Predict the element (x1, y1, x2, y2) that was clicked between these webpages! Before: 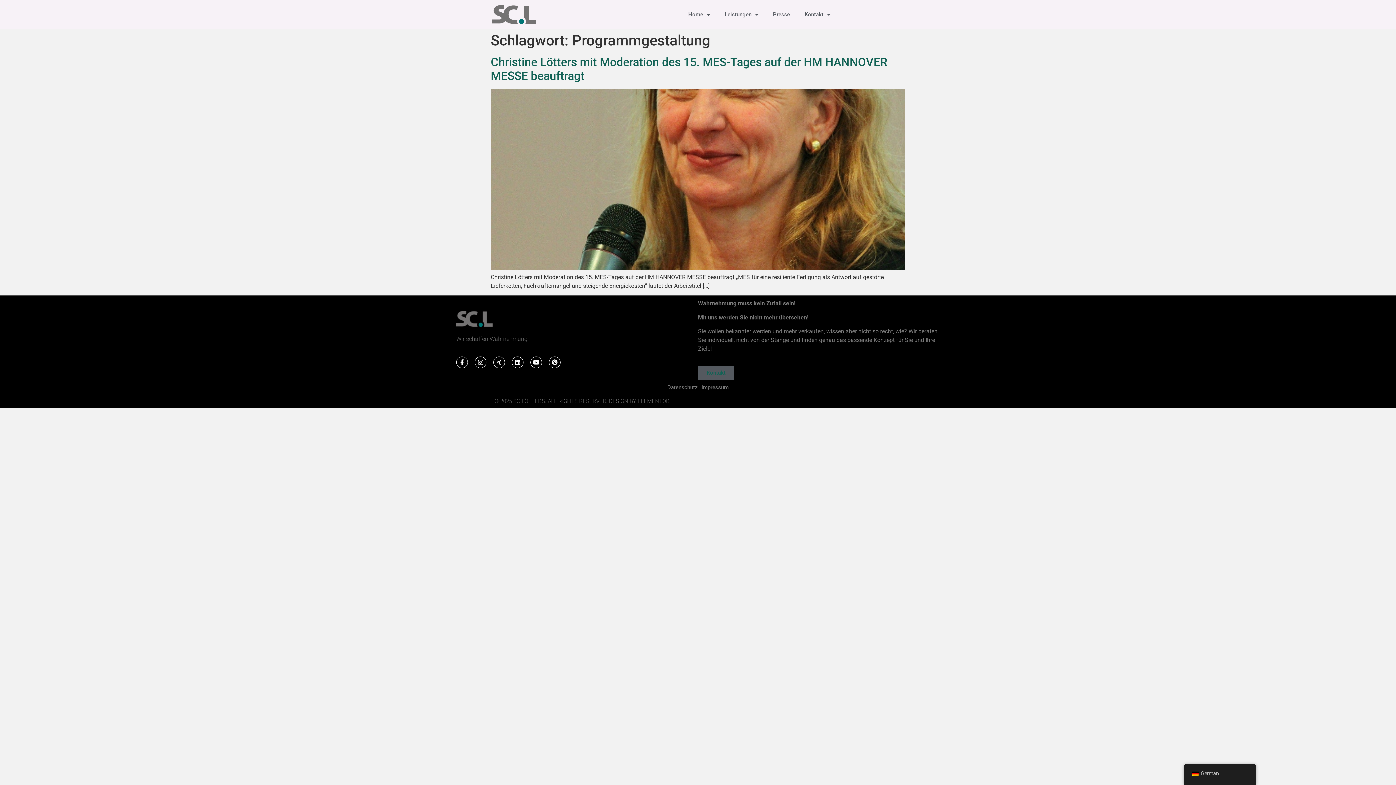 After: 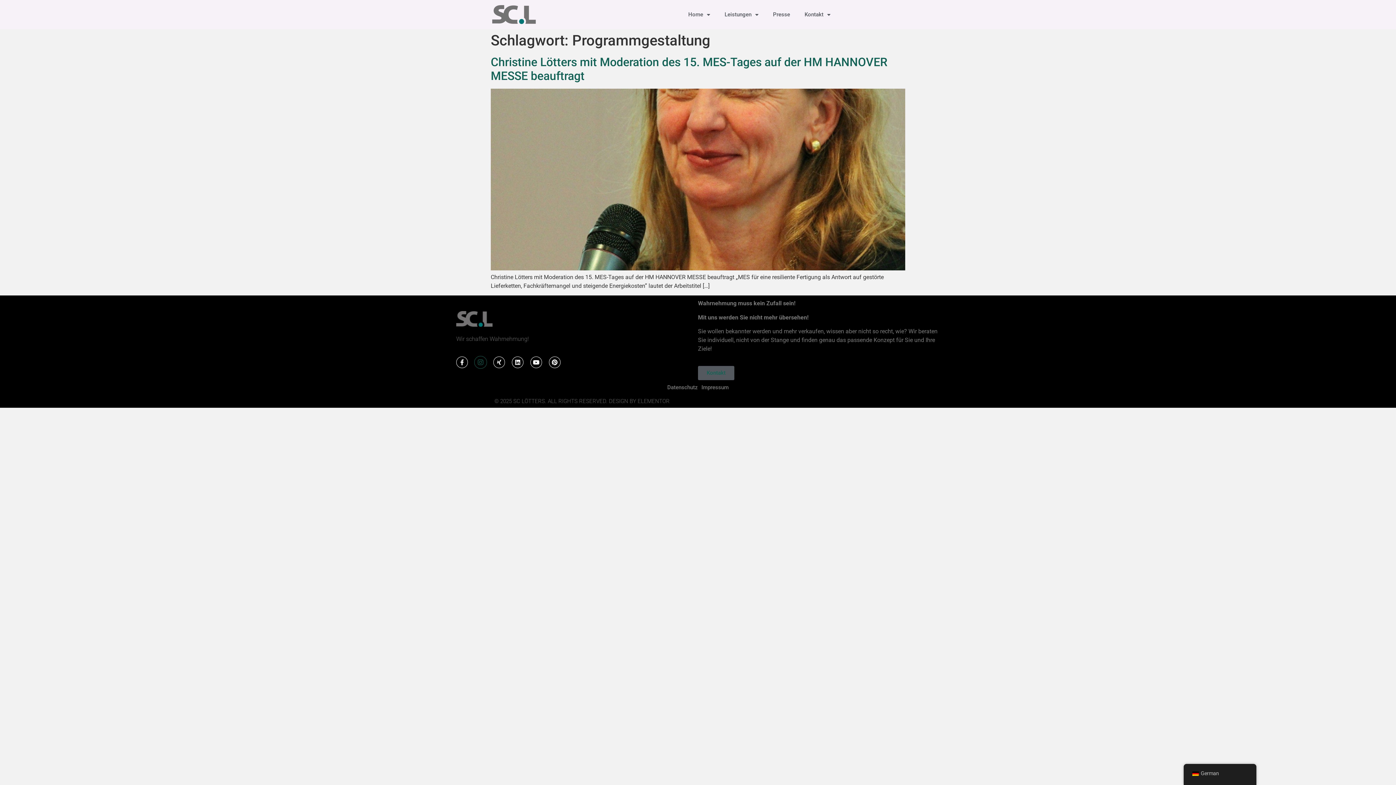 Action: label: Instagram bbox: (474, 356, 486, 368)